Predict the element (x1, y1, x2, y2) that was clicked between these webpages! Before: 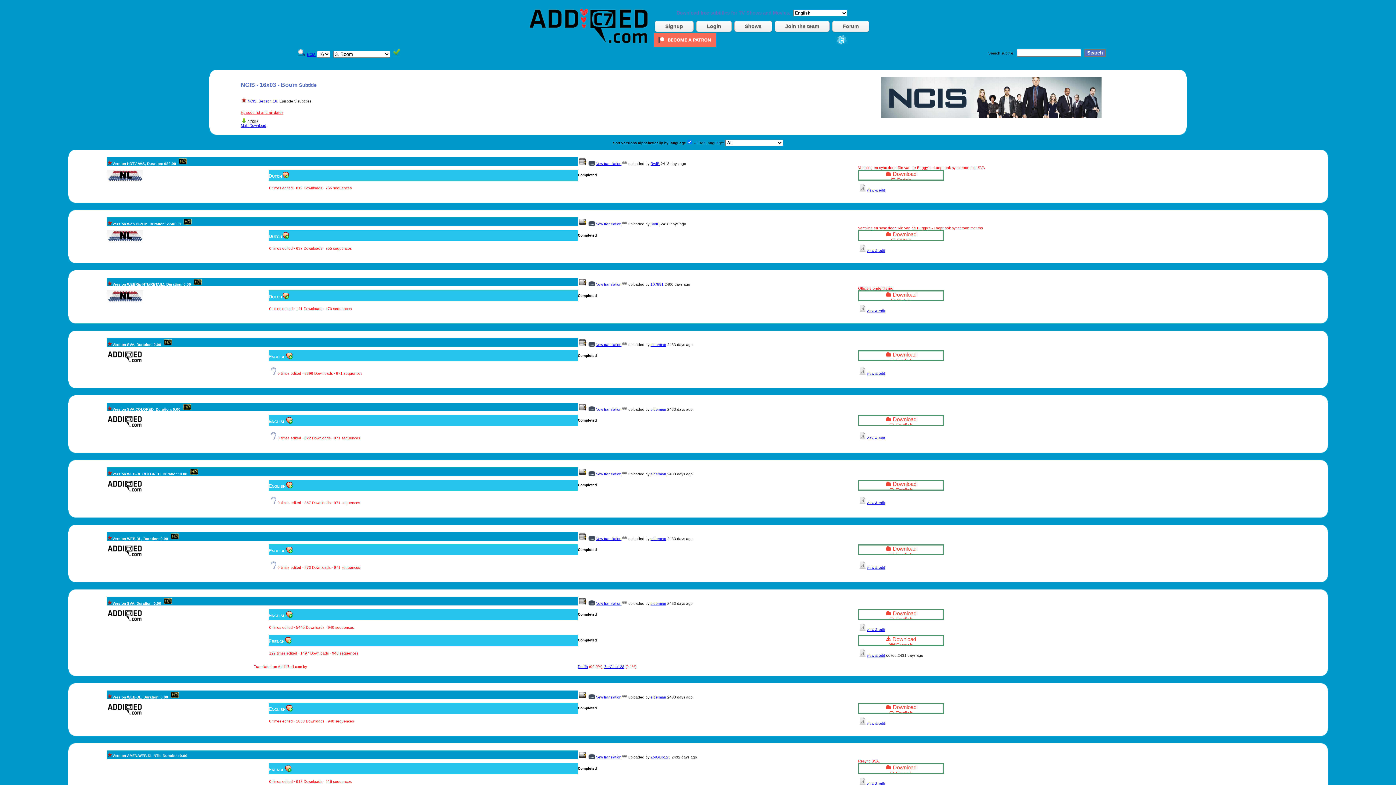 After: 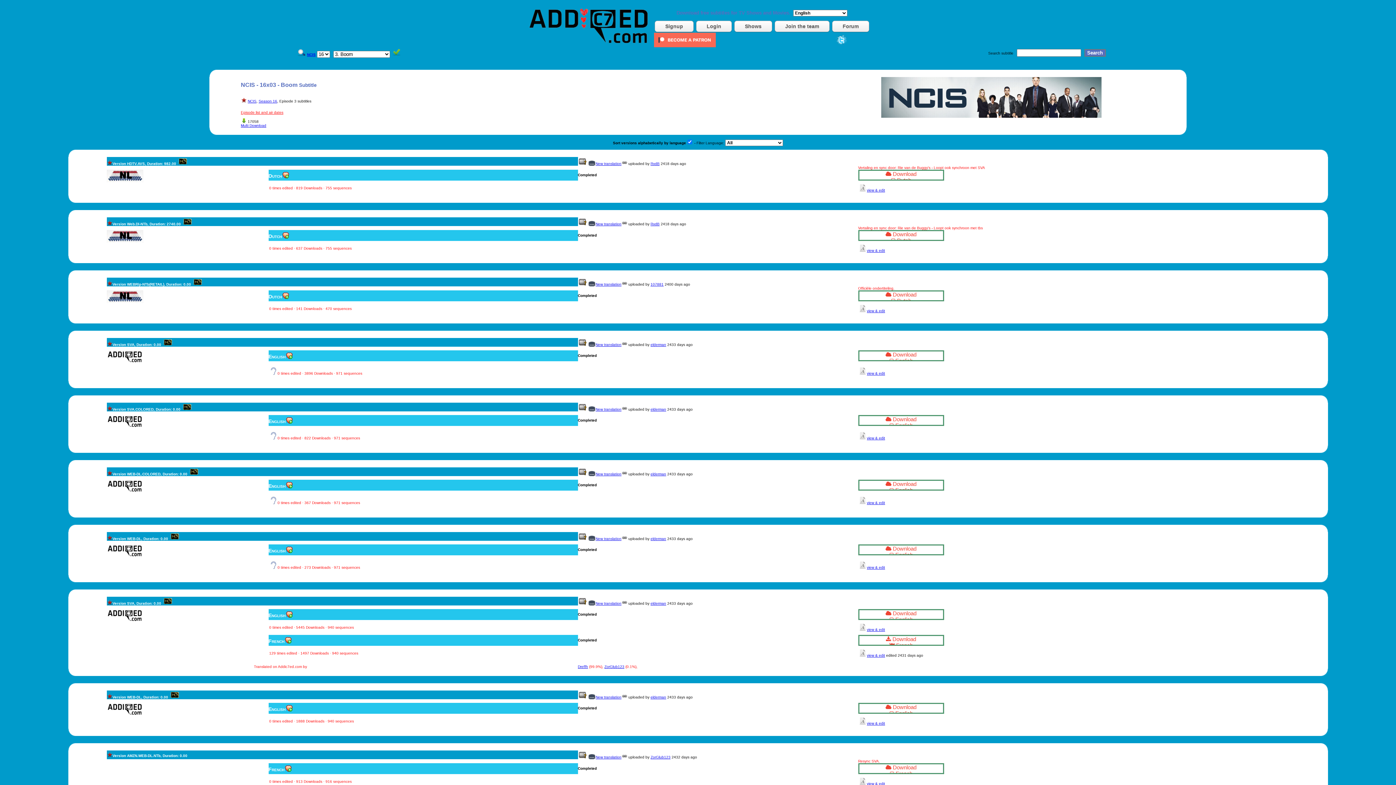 Action: bbox: (858, 232, 944, 242) label:  Download
 Dutch